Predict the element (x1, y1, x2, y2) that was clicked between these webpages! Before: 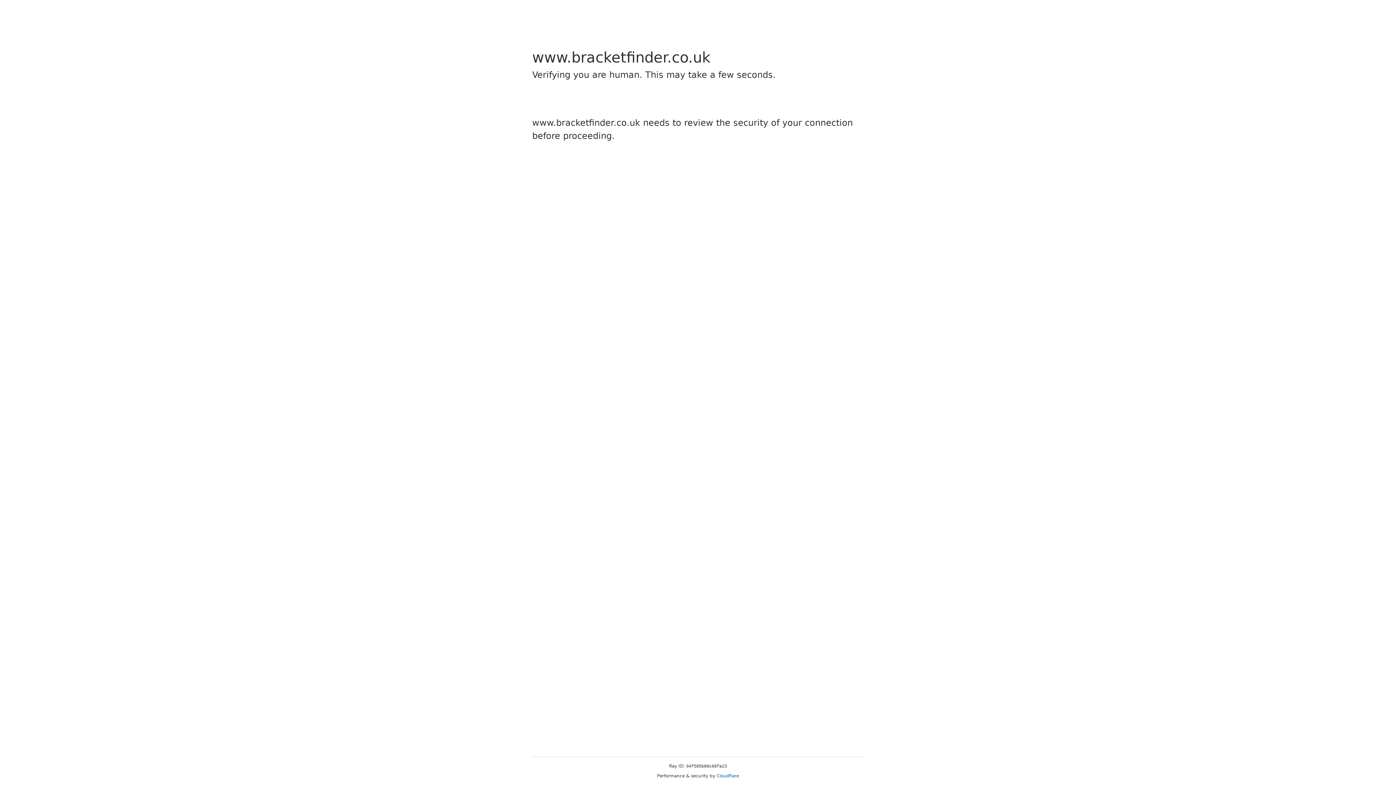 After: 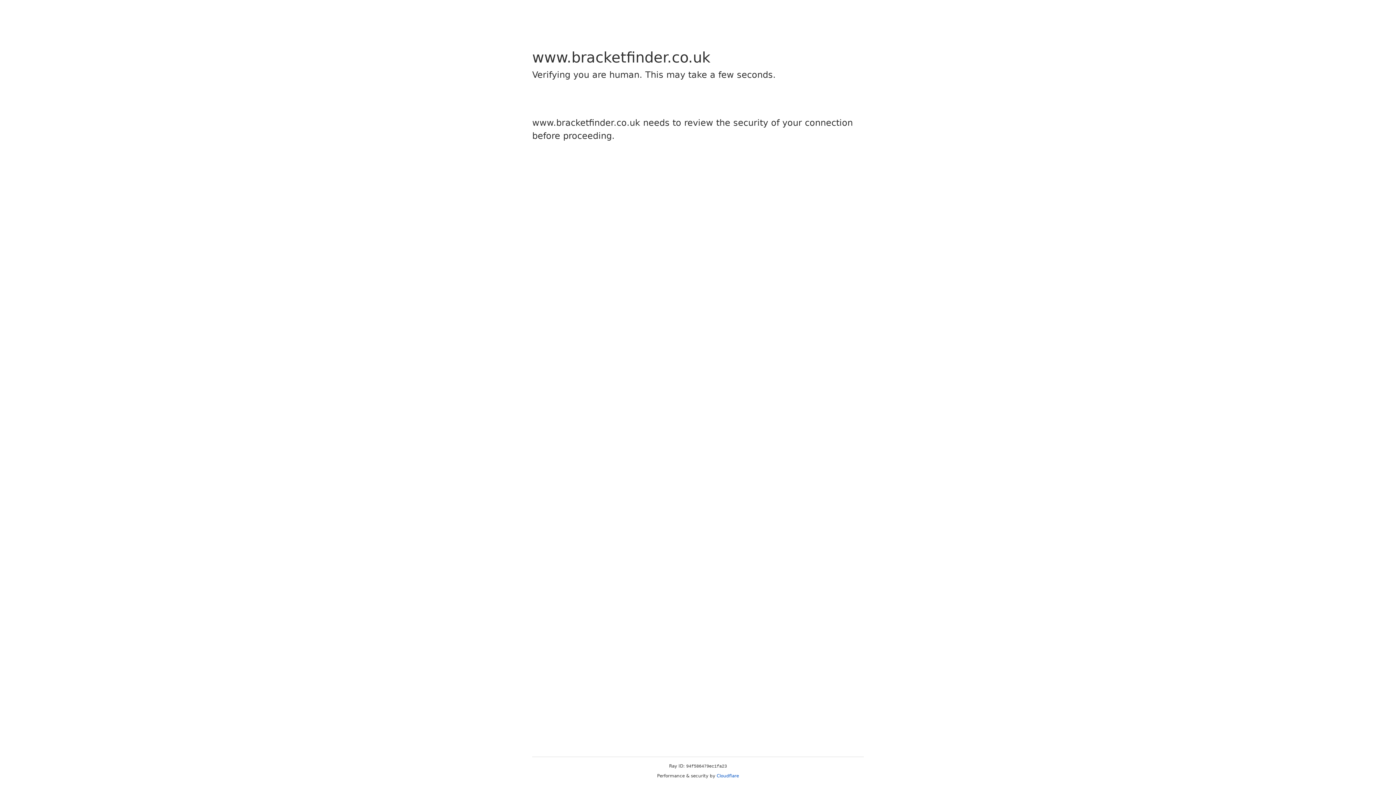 Action: label: Cloudflare bbox: (716, 773, 739, 778)